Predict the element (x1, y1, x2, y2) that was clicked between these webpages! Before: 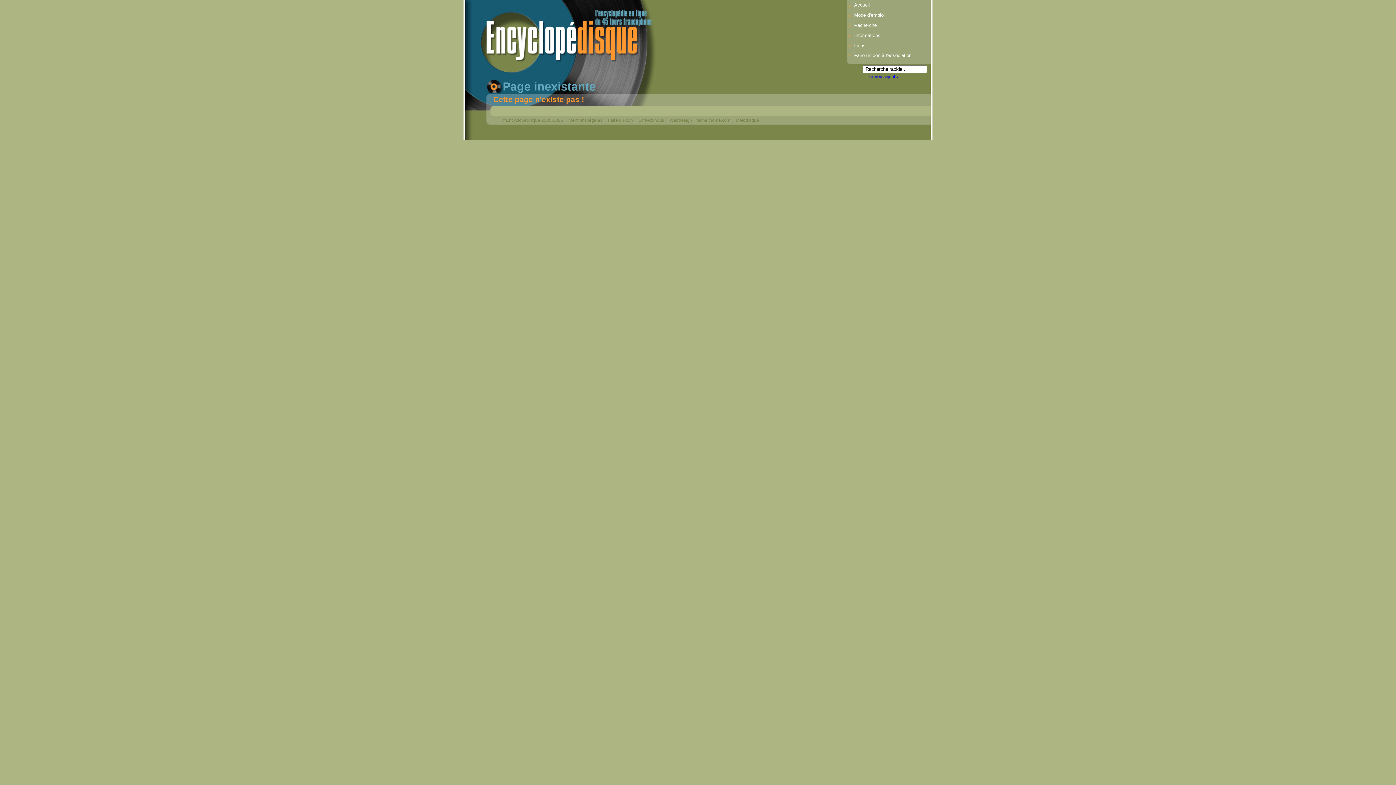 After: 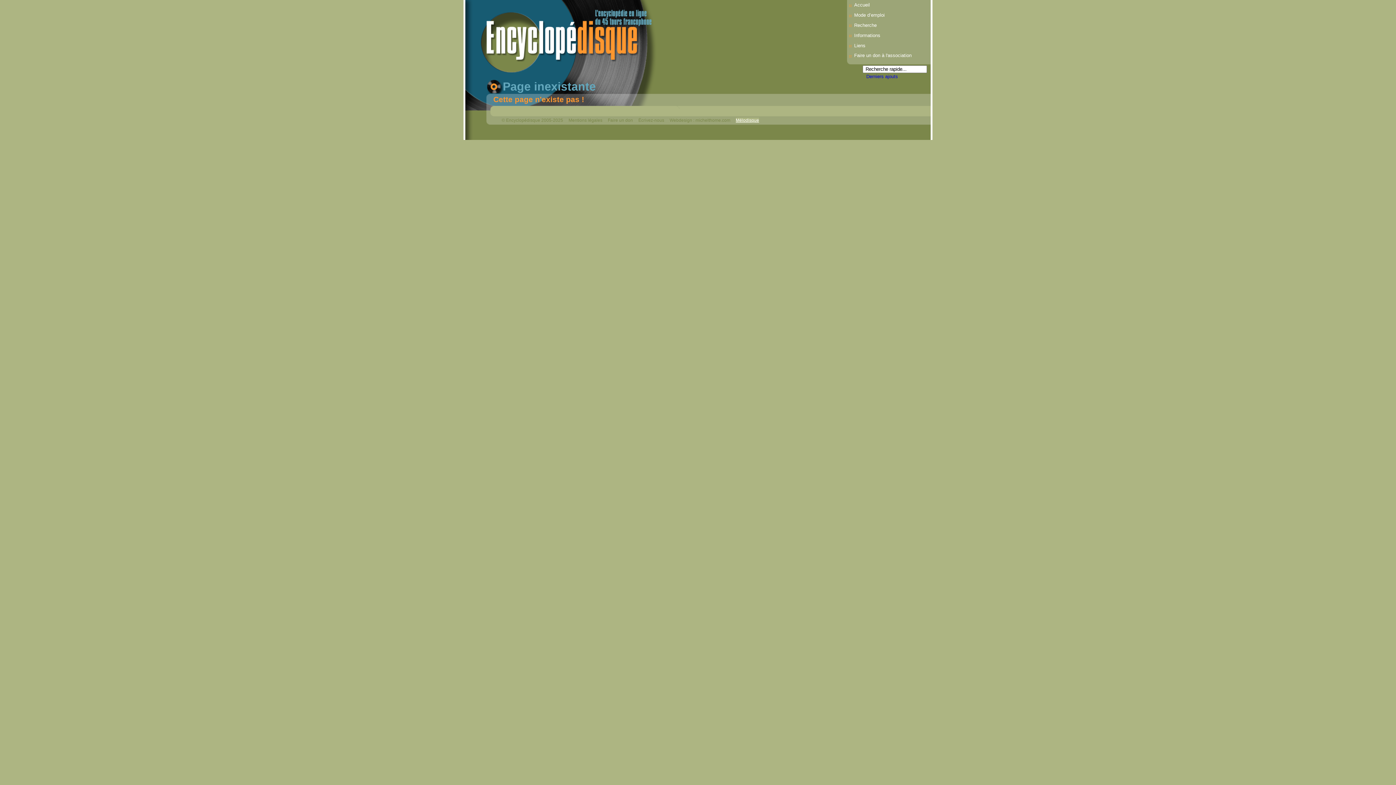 Action: bbox: (736, 117, 759, 122) label: Mélodisque